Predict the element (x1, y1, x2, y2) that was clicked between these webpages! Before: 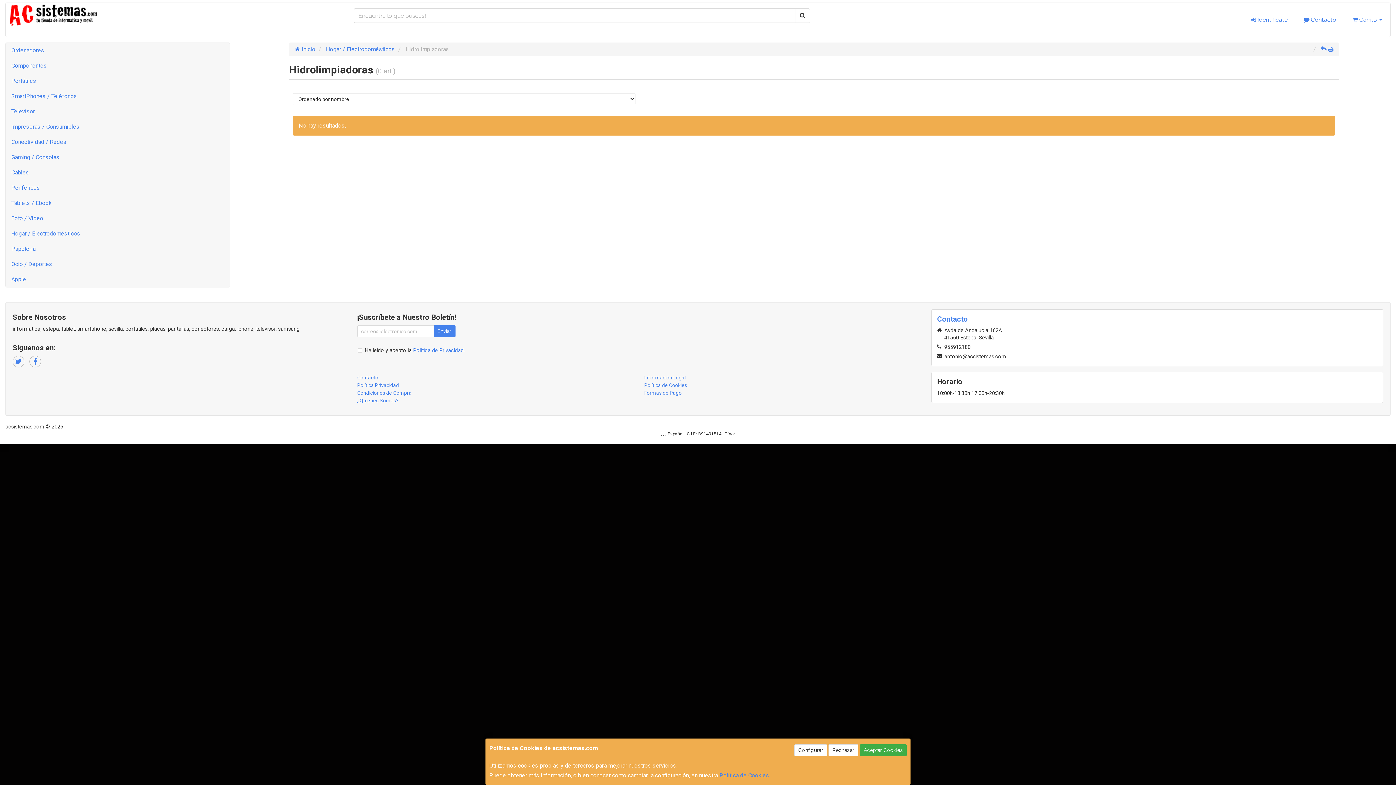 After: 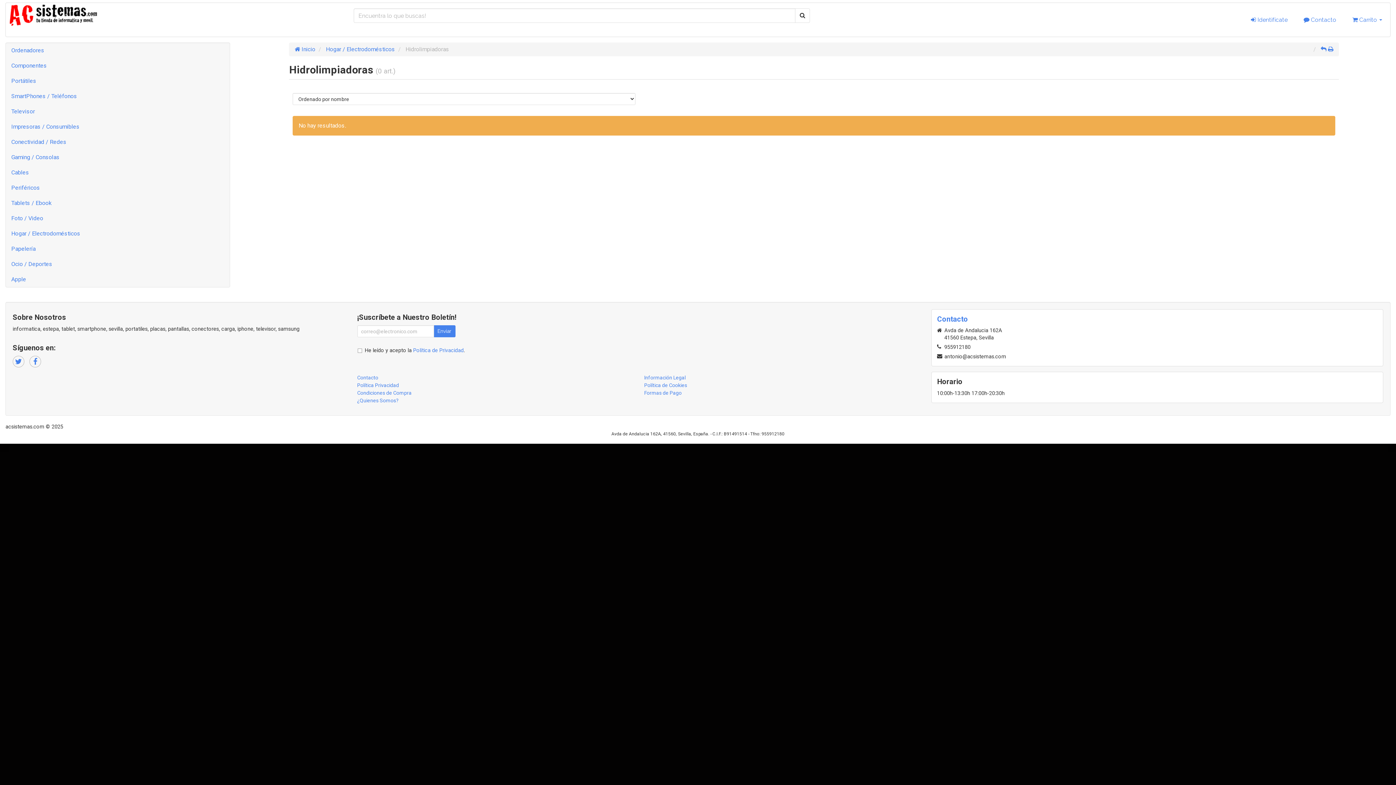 Action: label: Rechazar bbox: (828, 744, 858, 756)